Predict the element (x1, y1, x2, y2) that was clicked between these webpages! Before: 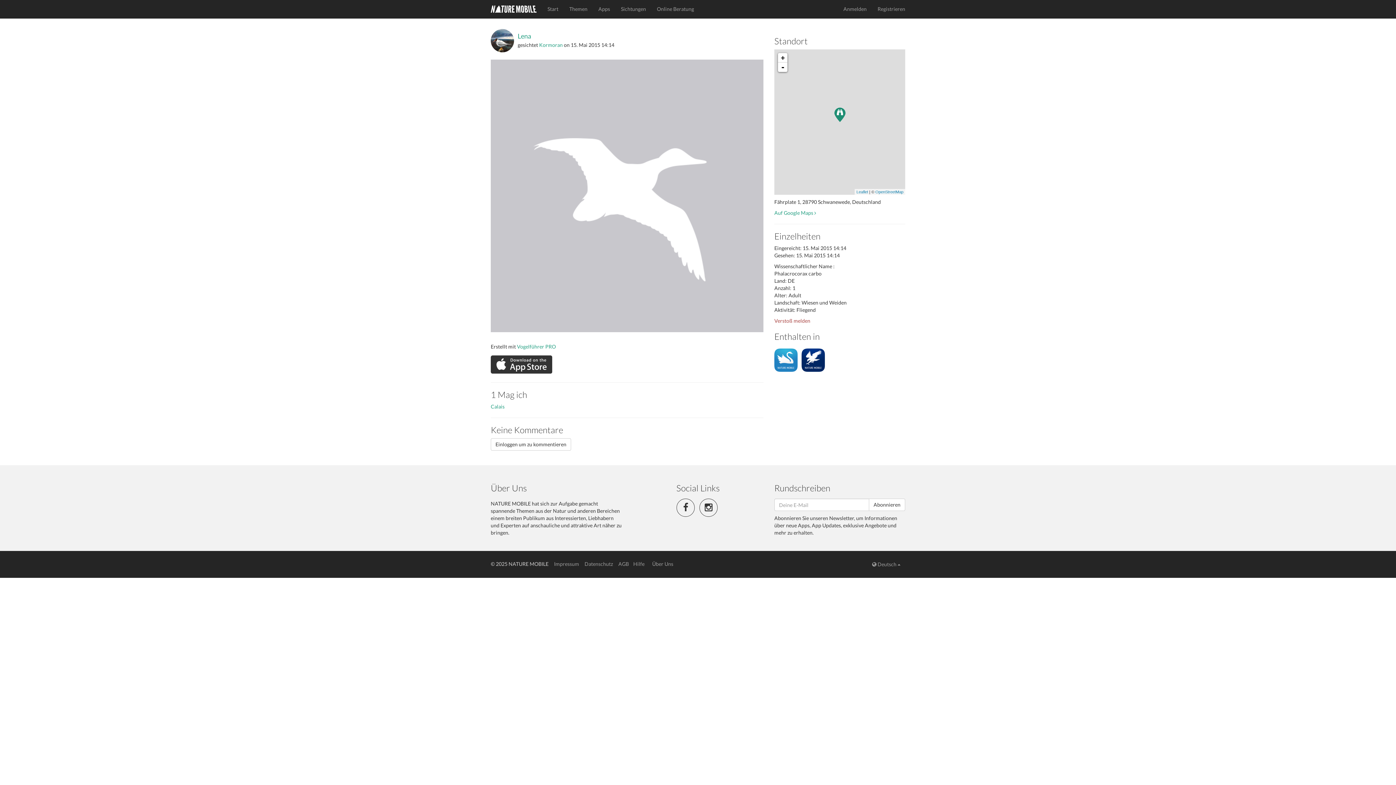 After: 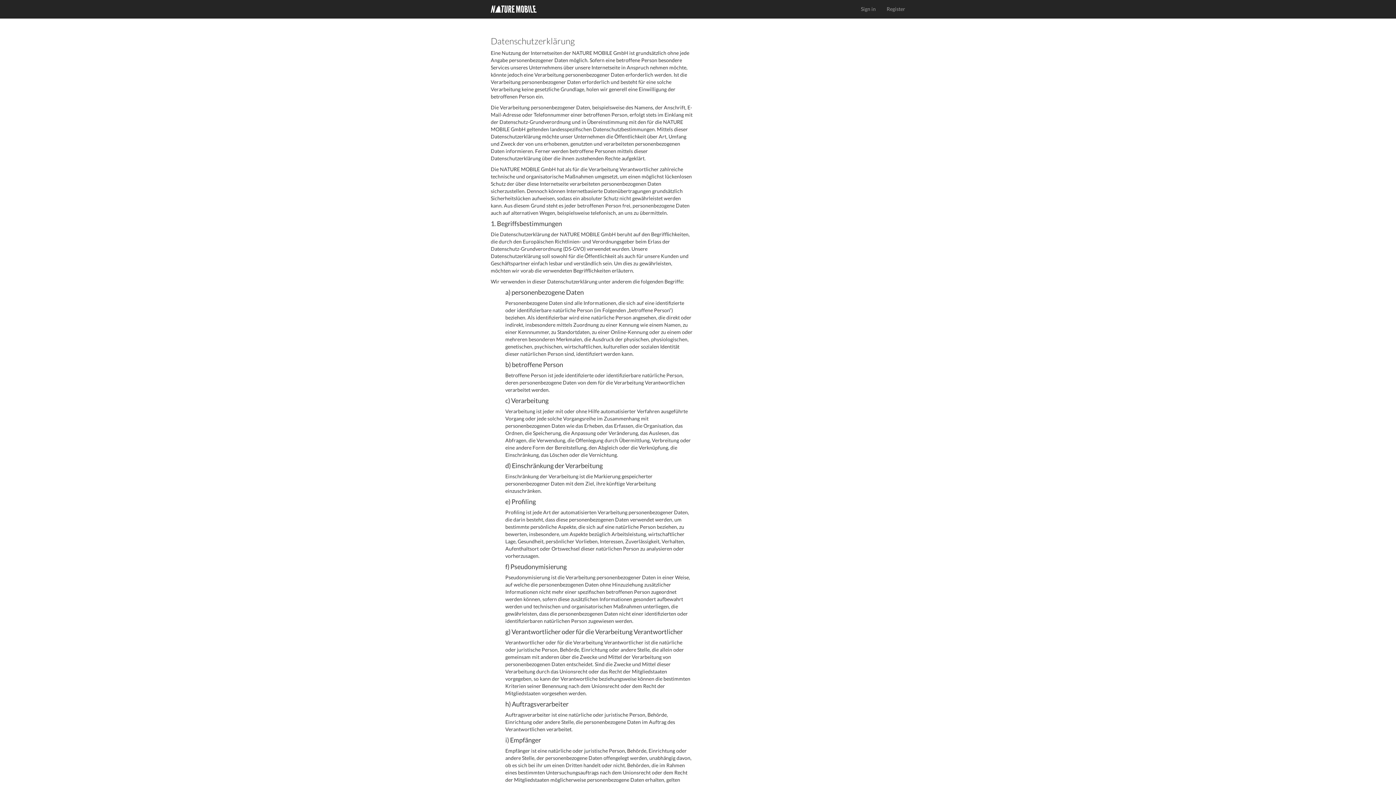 Action: bbox: (584, 561, 613, 567) label: Datenschutz